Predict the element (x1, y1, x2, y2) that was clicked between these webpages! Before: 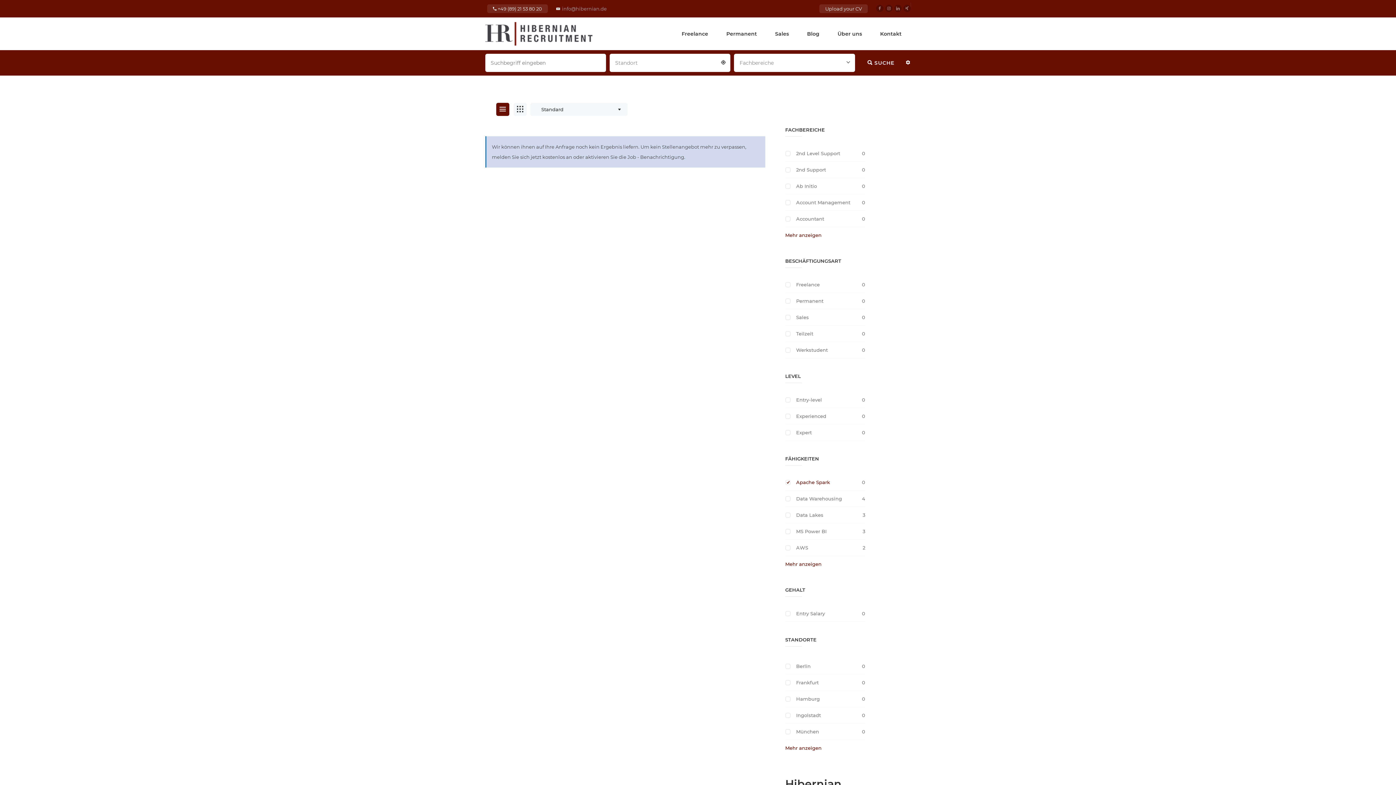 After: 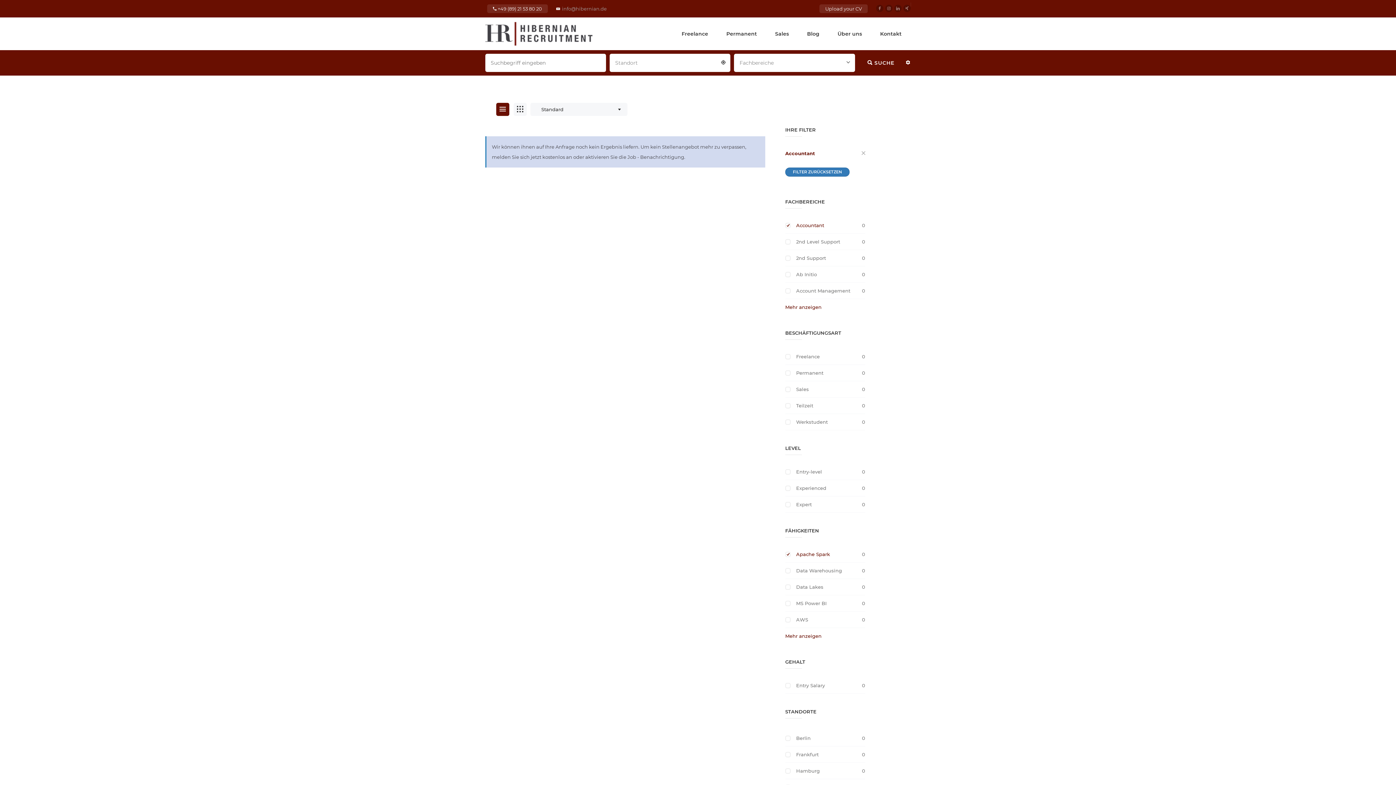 Action: bbox: (785, 216, 824, 221) label: Accountant
0